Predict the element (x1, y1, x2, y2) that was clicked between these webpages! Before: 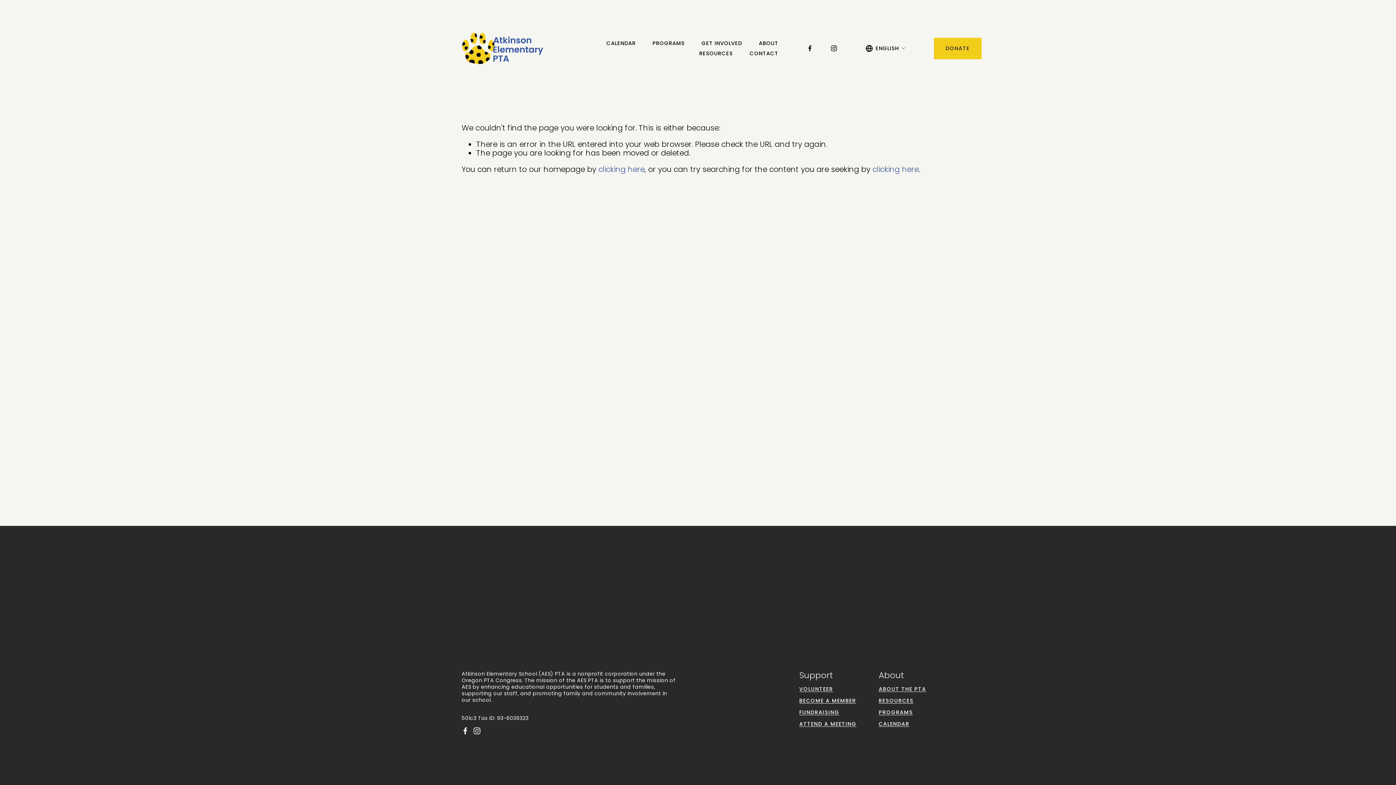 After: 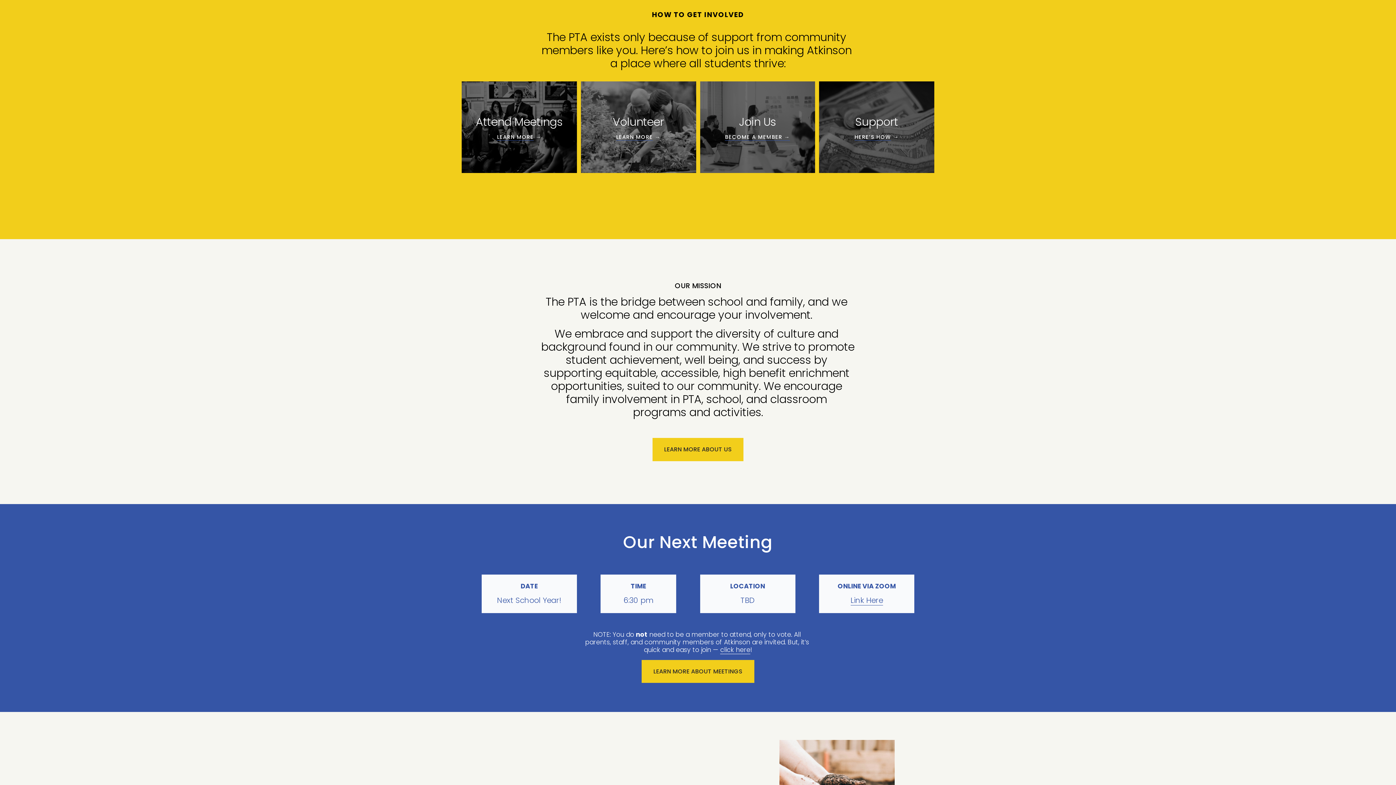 Action: label: GET INVOLVED bbox: (701, 38, 742, 48)